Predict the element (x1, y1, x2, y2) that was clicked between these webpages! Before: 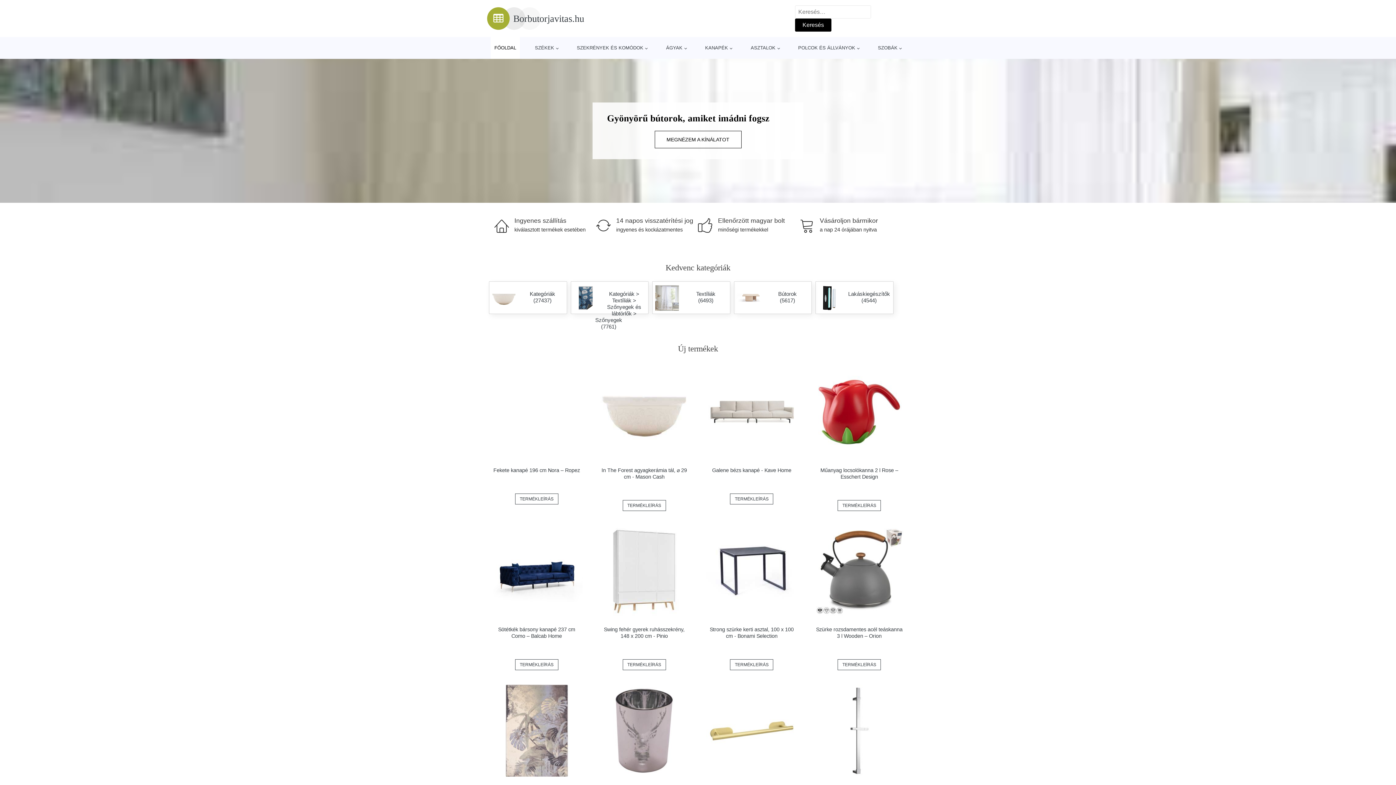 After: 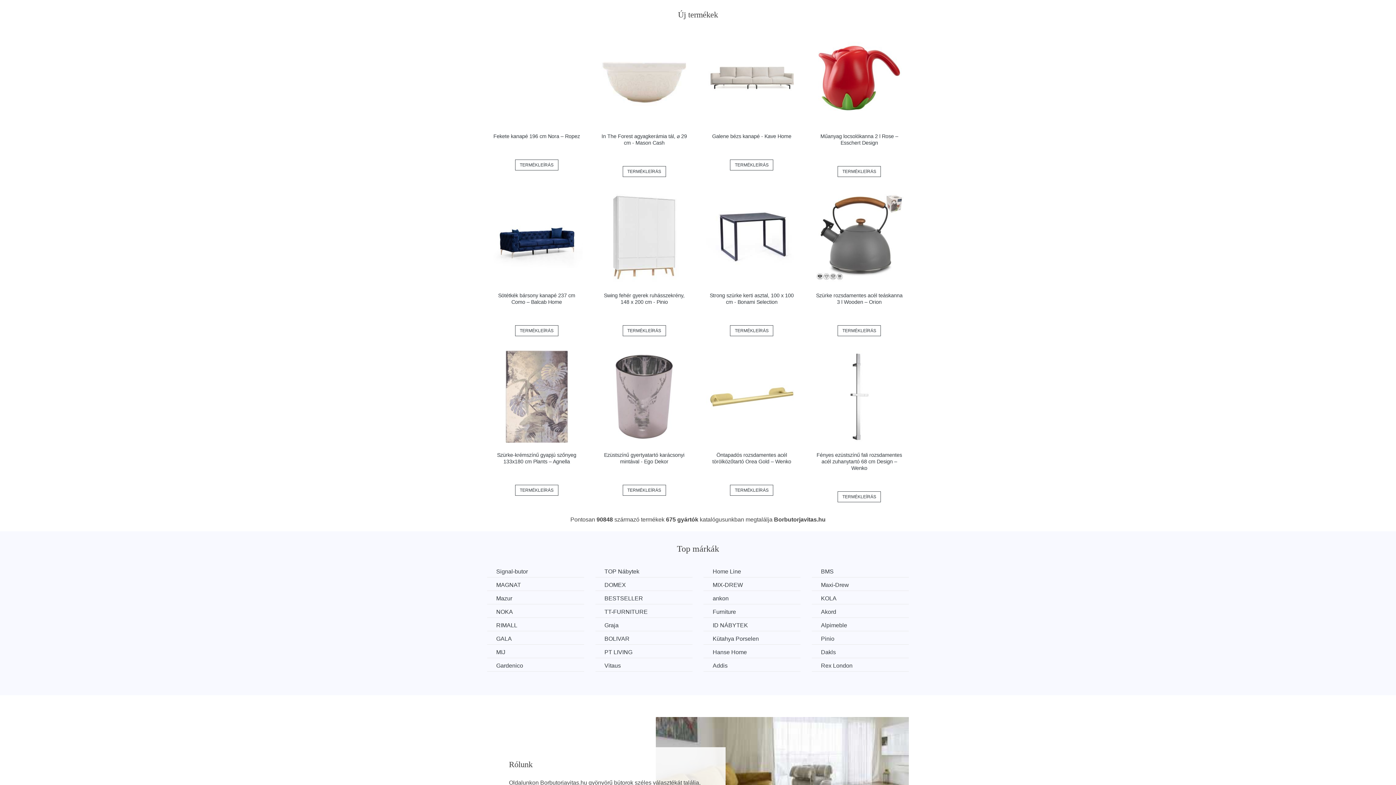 Action: bbox: (654, 130, 741, 148) label: MEGNÉZEM A KÍNÁLATOT